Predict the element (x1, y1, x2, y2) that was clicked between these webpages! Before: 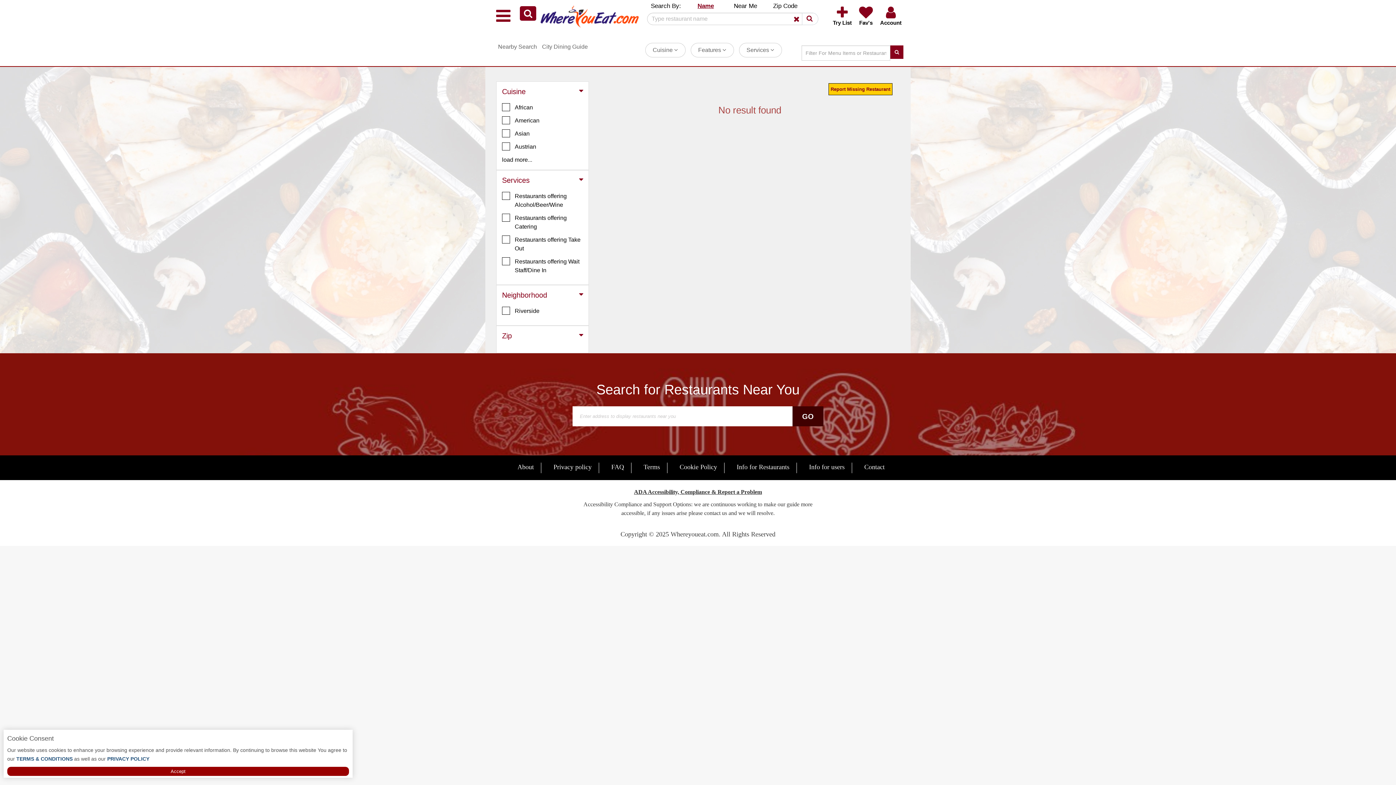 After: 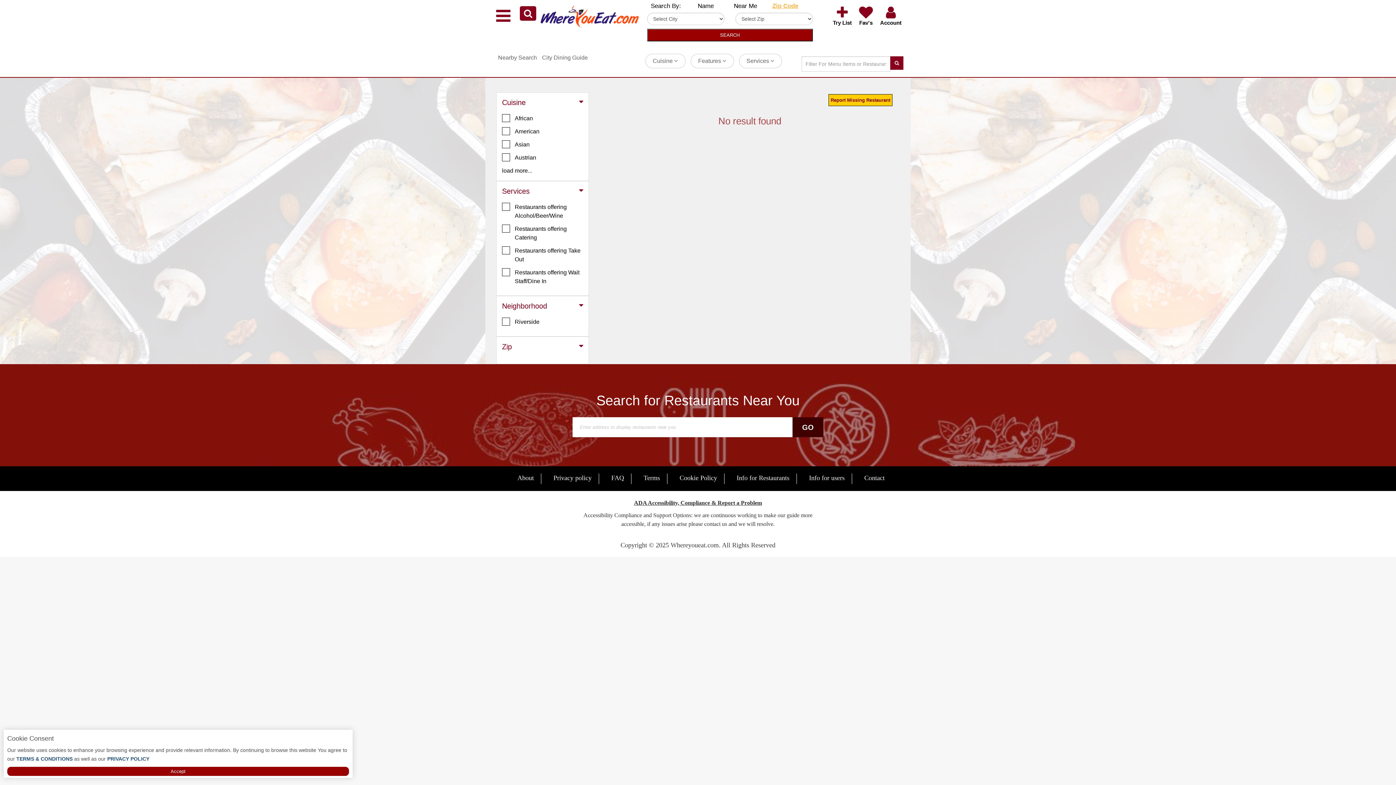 Action: label: Zip Code bbox: (773, 2, 797, 9)